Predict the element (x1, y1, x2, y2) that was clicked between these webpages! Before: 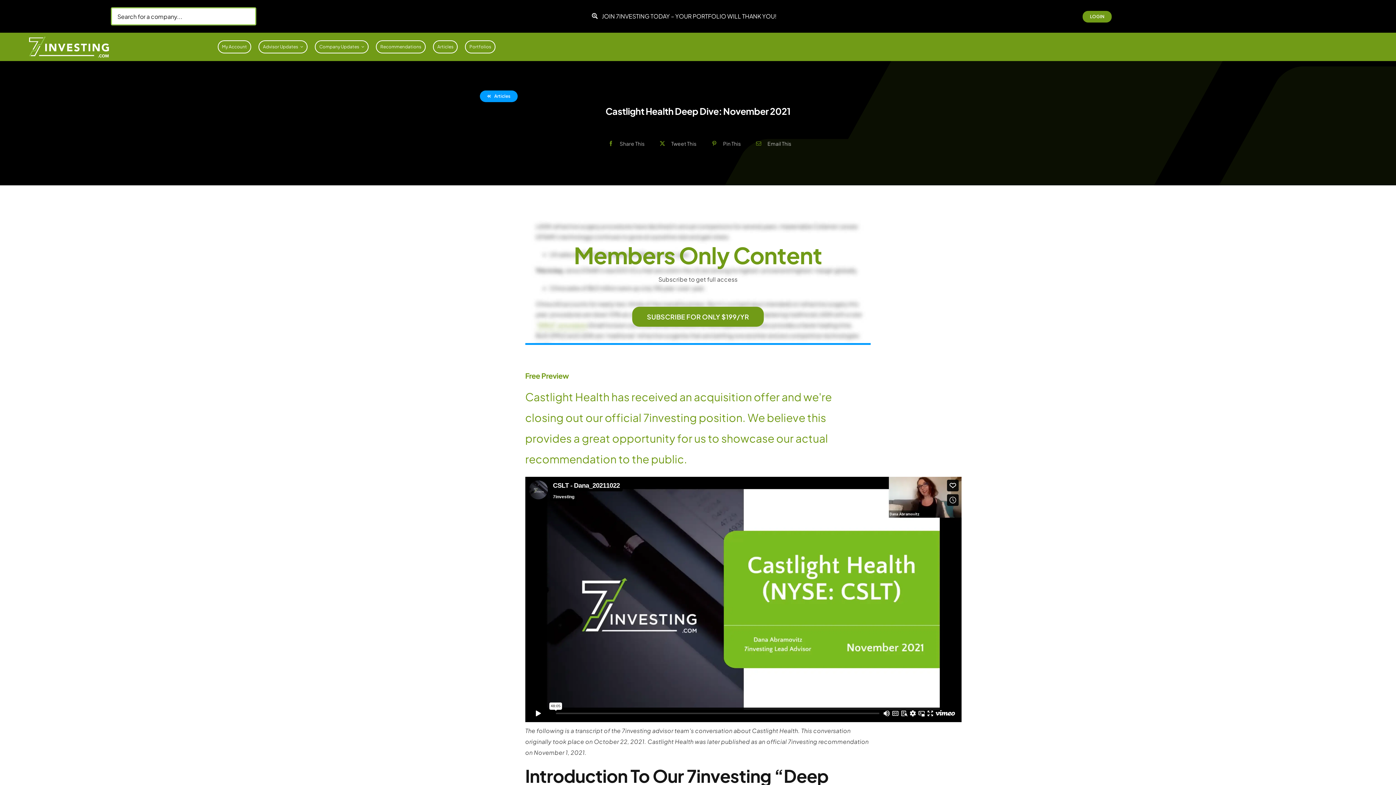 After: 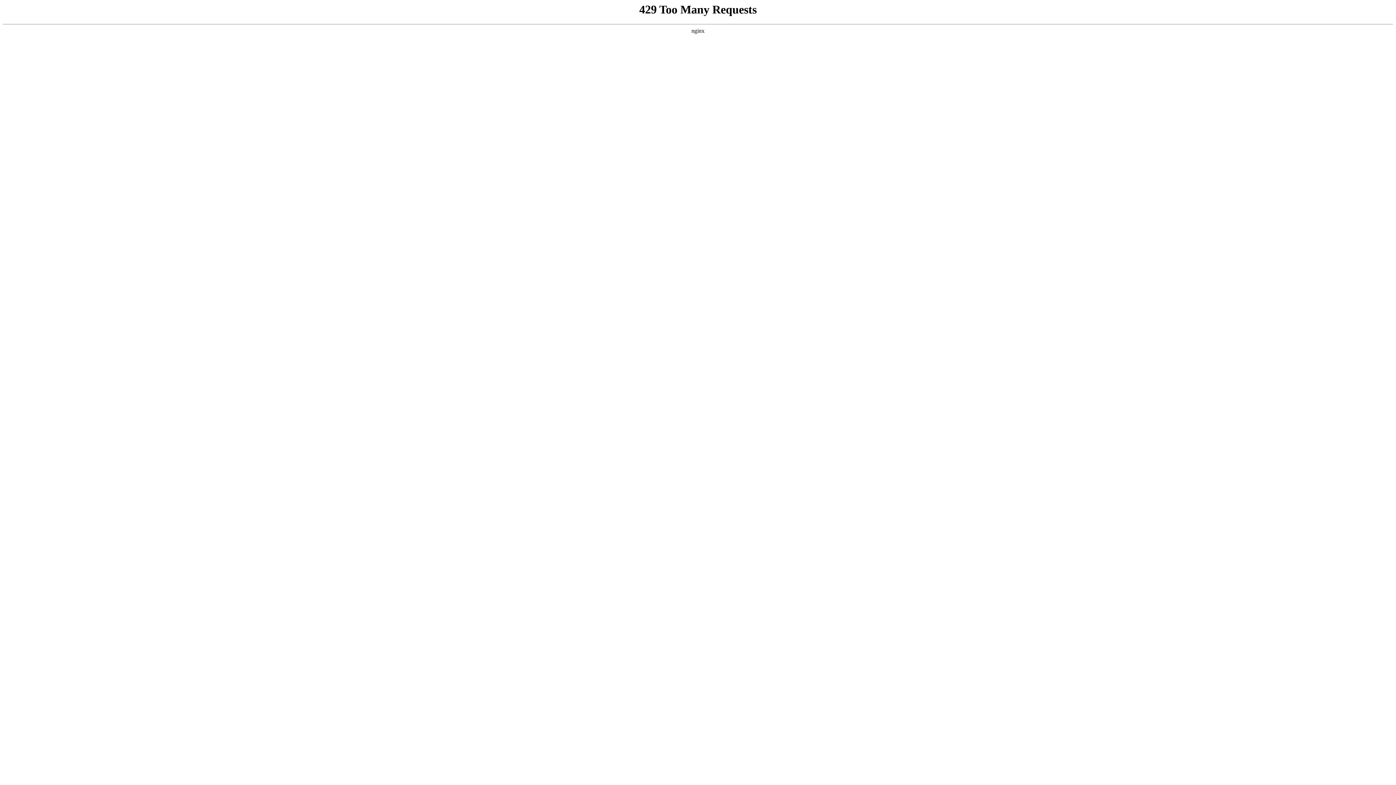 Action: label: Articles bbox: (479, 90, 517, 102)